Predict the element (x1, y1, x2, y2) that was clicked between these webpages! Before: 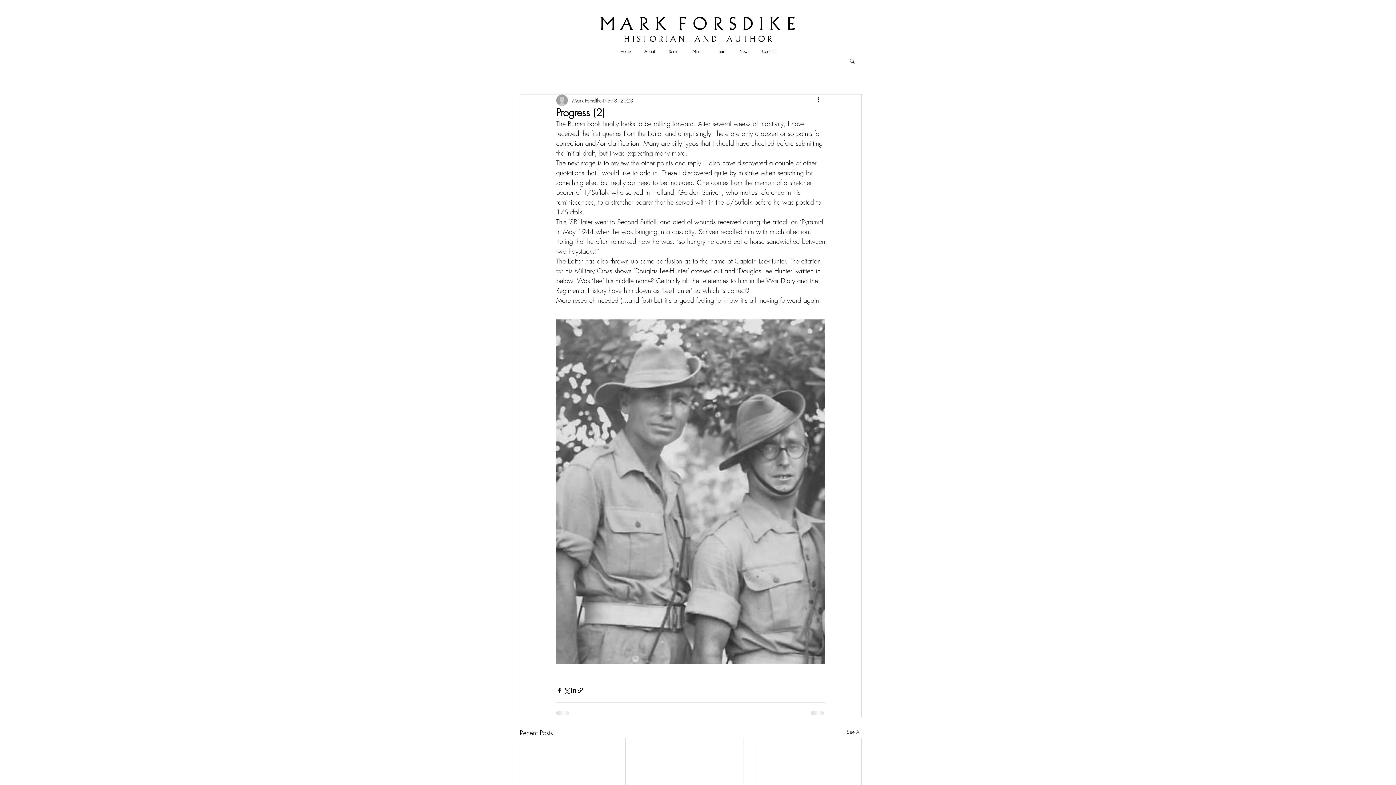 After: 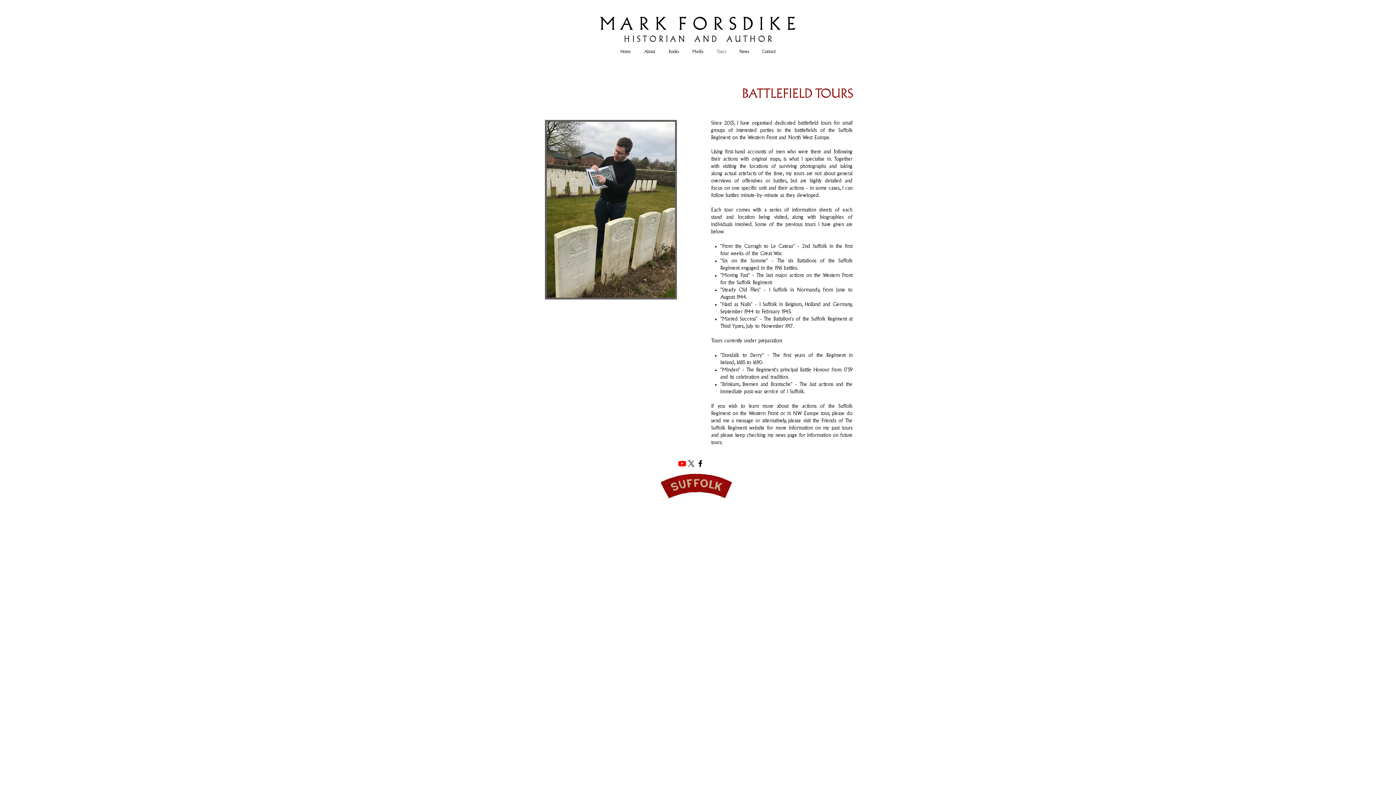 Action: label: Tours bbox: (710, 32, 733, 72)